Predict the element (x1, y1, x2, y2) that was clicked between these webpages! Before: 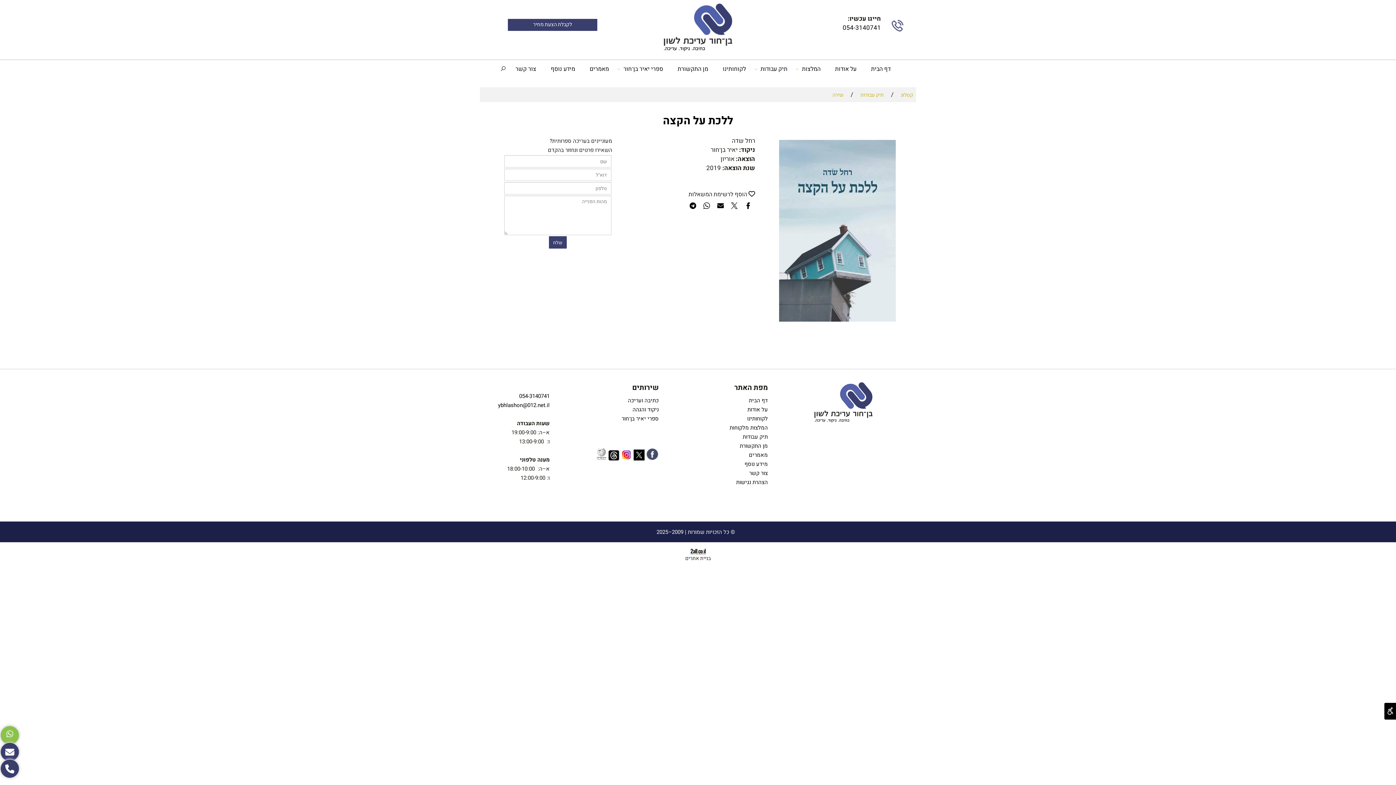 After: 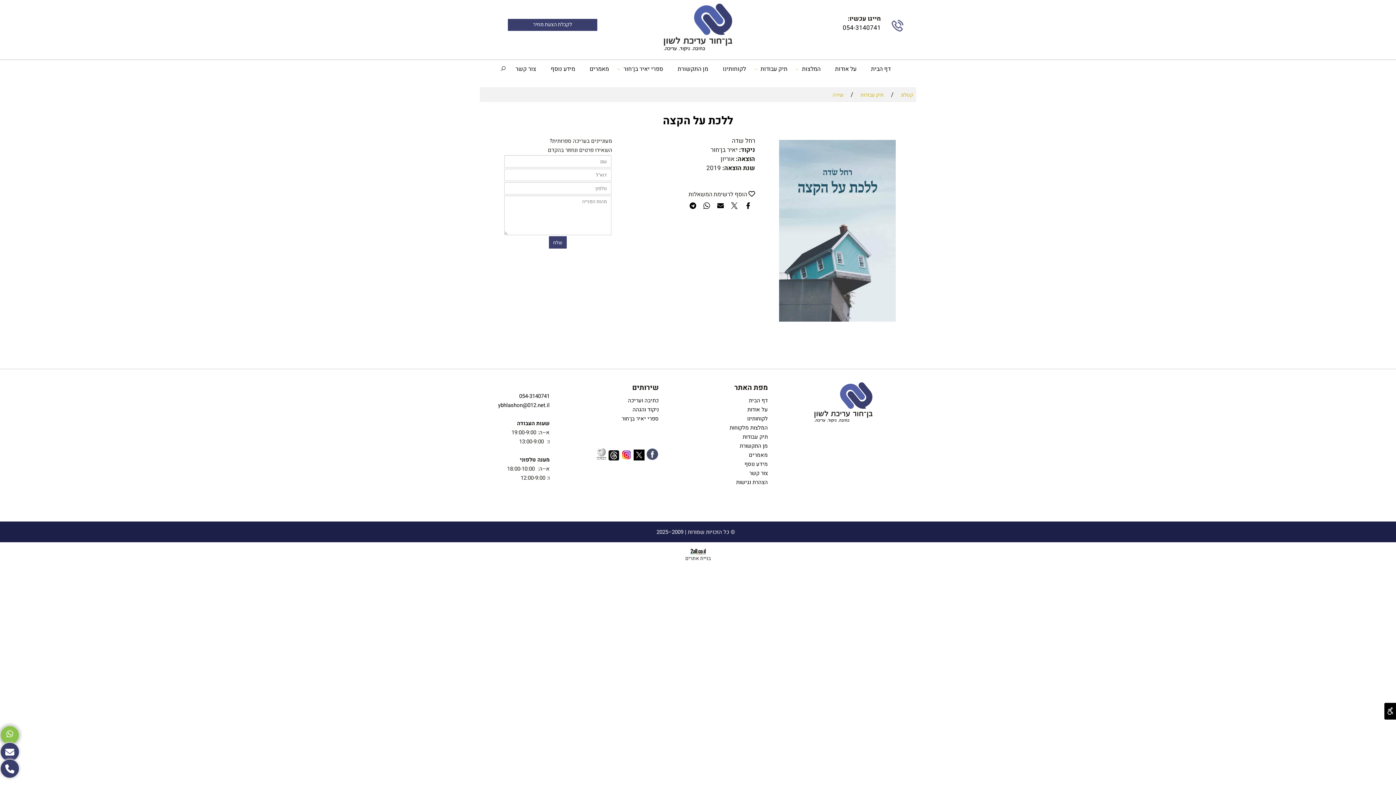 Action: bbox: (2, 728, 17, 743) label: Whatsapp